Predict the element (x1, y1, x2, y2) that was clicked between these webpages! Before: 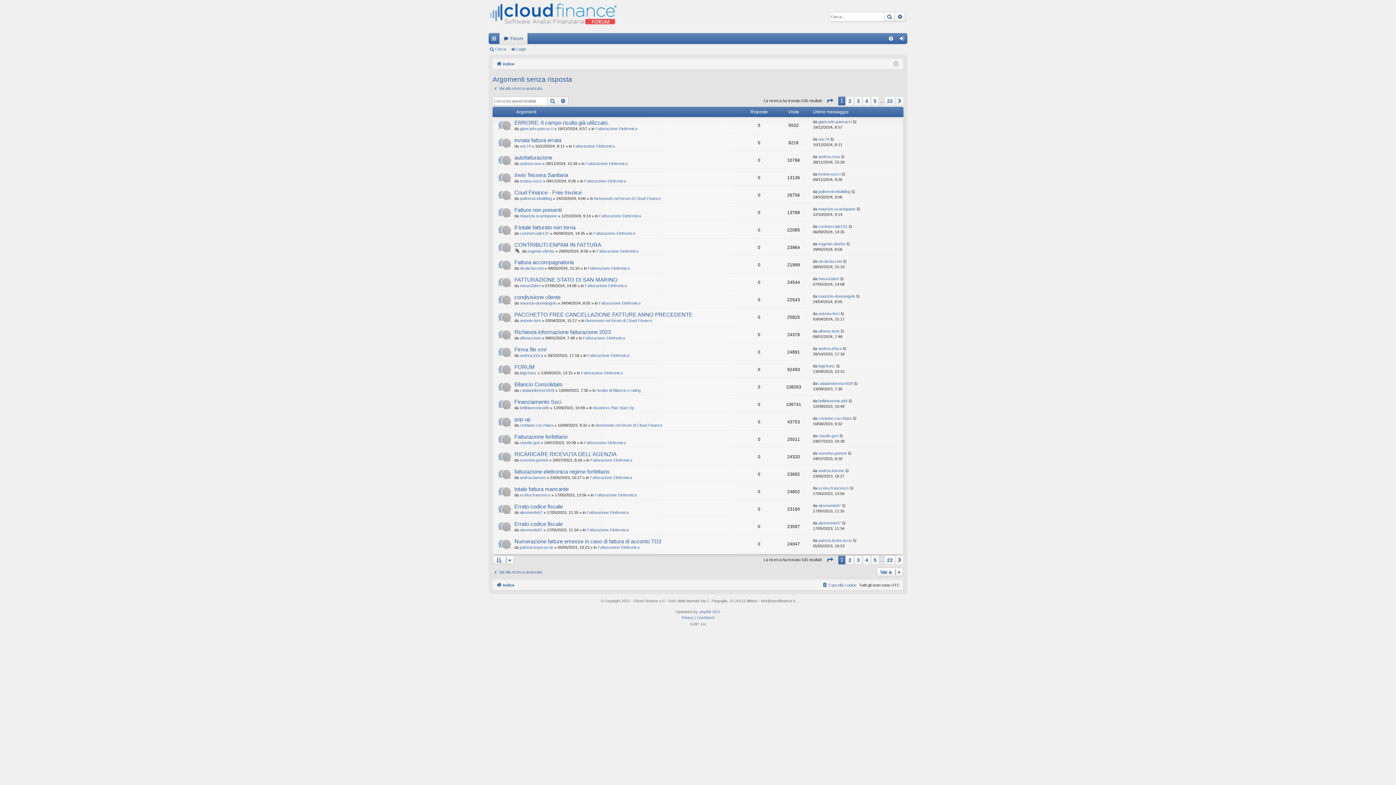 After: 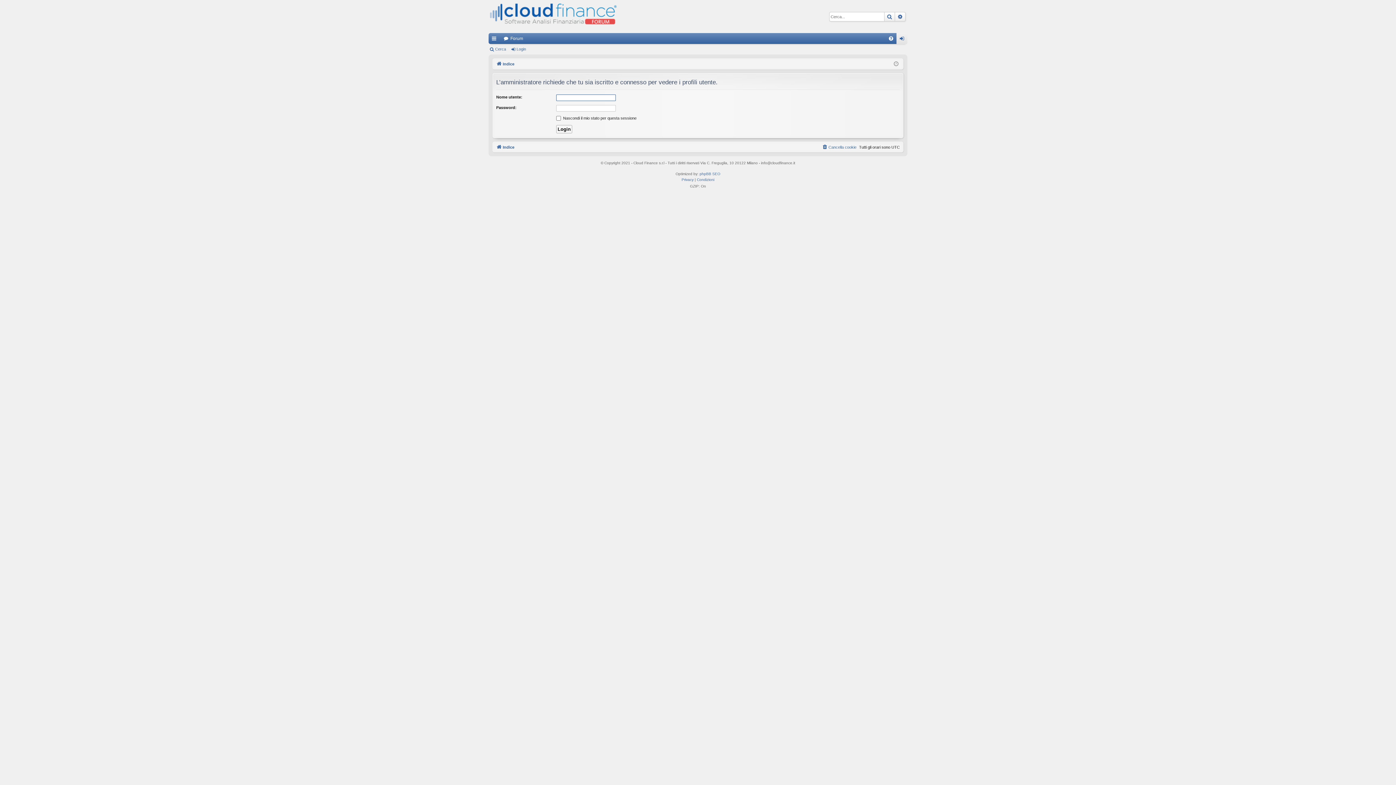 Action: bbox: (818, 276, 839, 281) label: misura3dsrl